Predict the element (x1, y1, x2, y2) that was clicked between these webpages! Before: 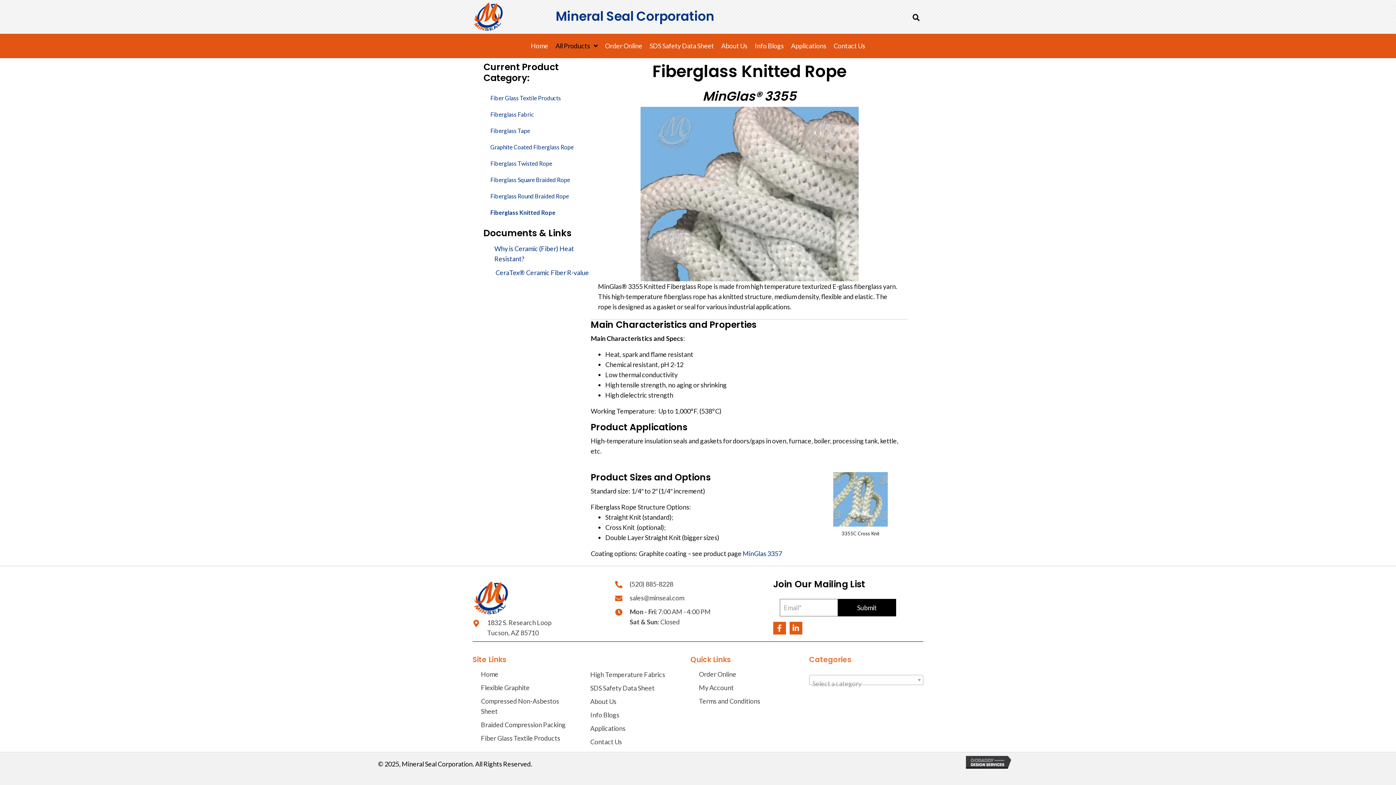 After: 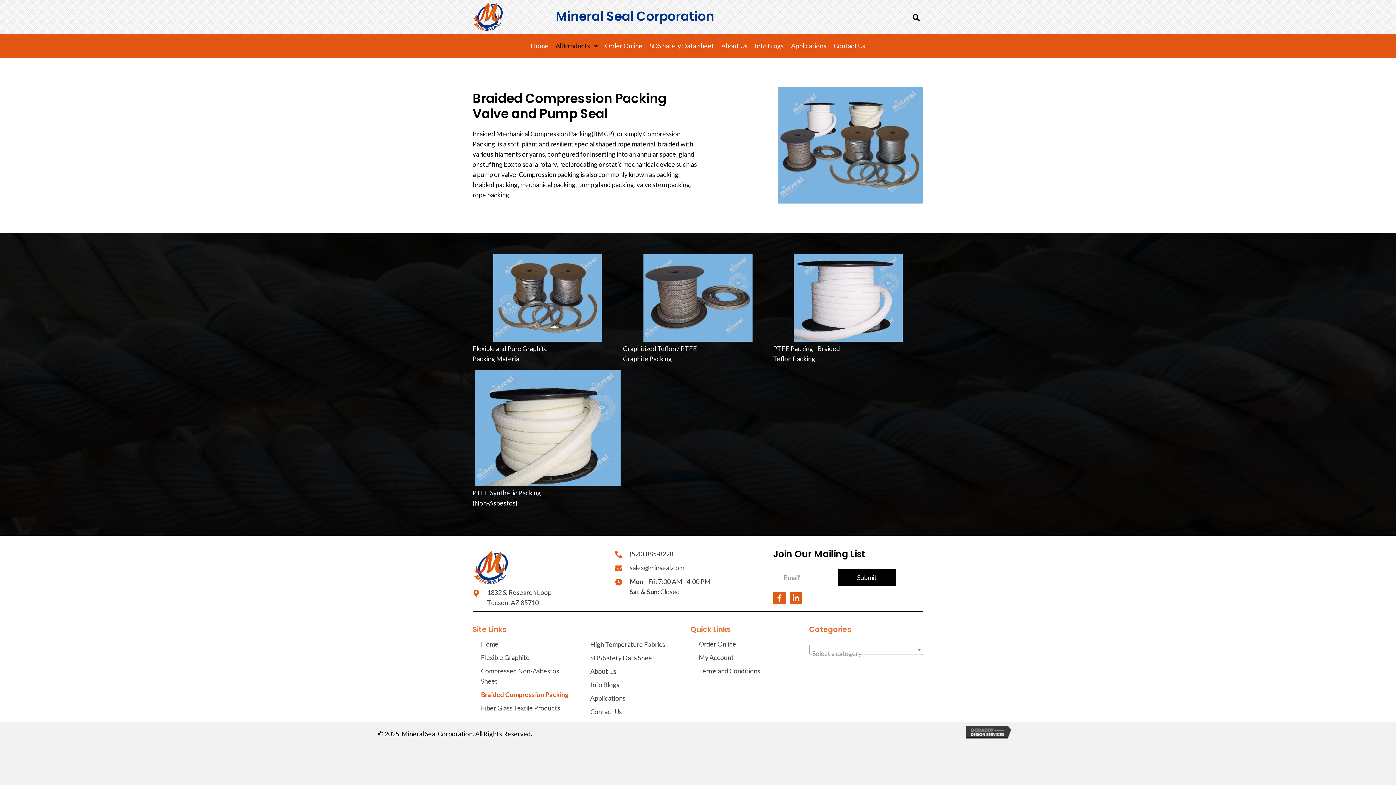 Action: bbox: (475, 718, 571, 731) label: Braided Compression Packing